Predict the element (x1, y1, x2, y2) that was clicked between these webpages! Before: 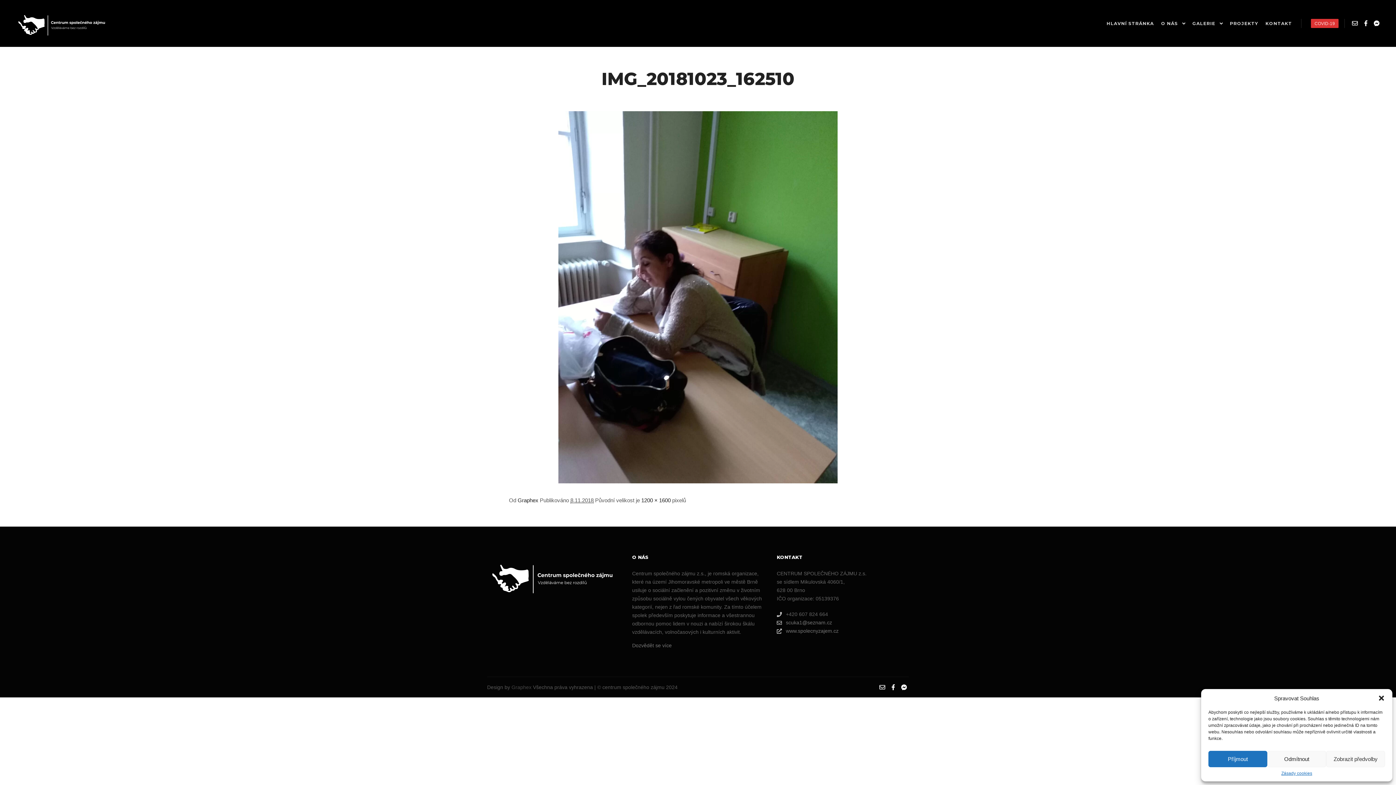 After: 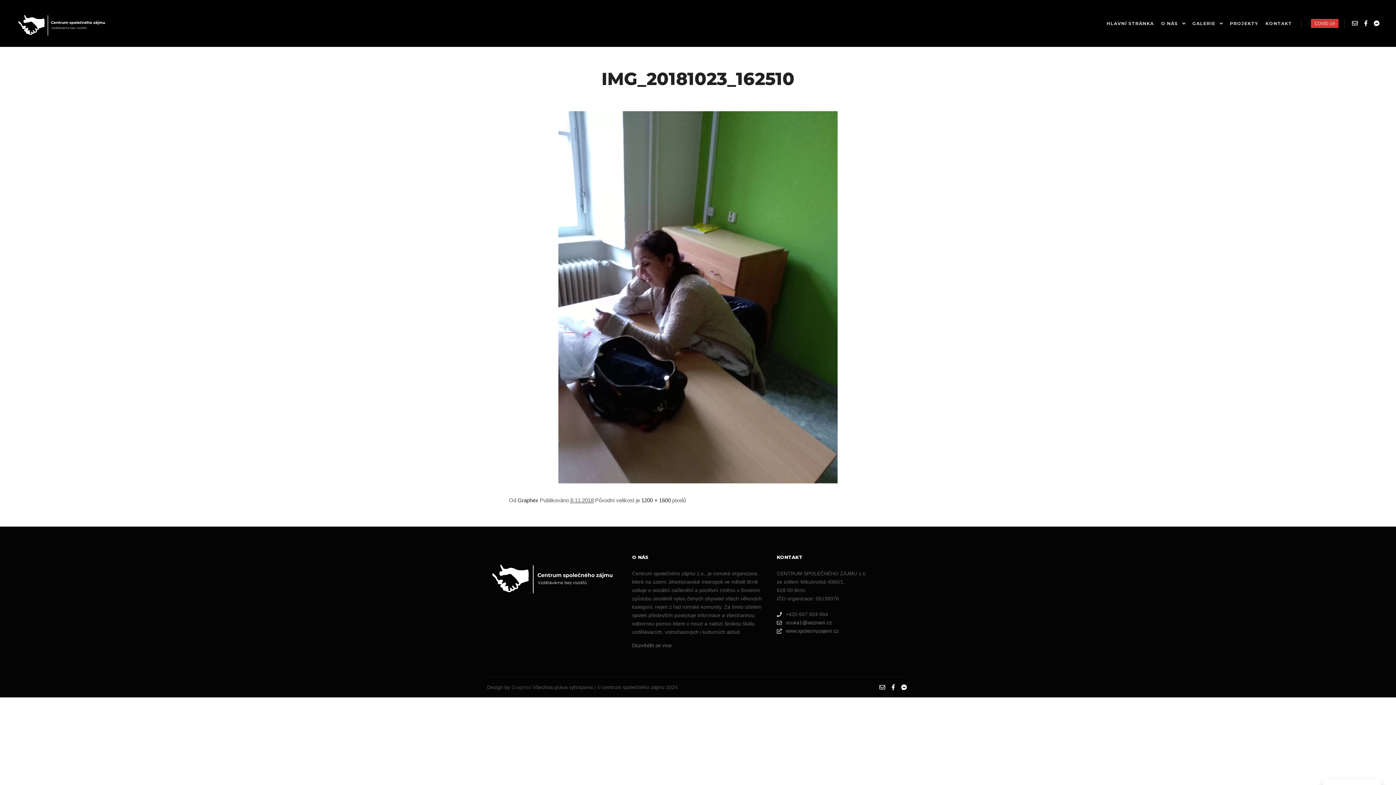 Action: bbox: (1208, 751, 1267, 767) label: Příjmout